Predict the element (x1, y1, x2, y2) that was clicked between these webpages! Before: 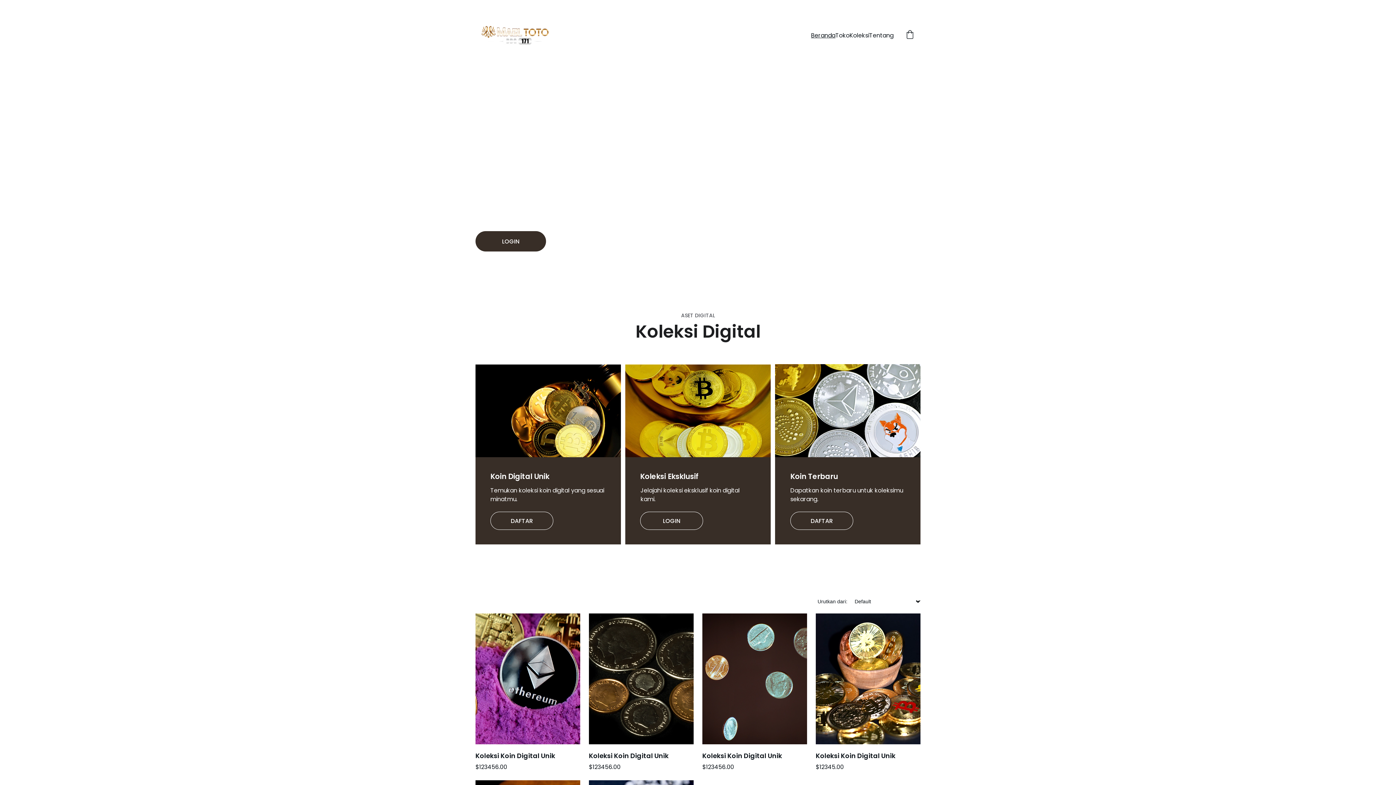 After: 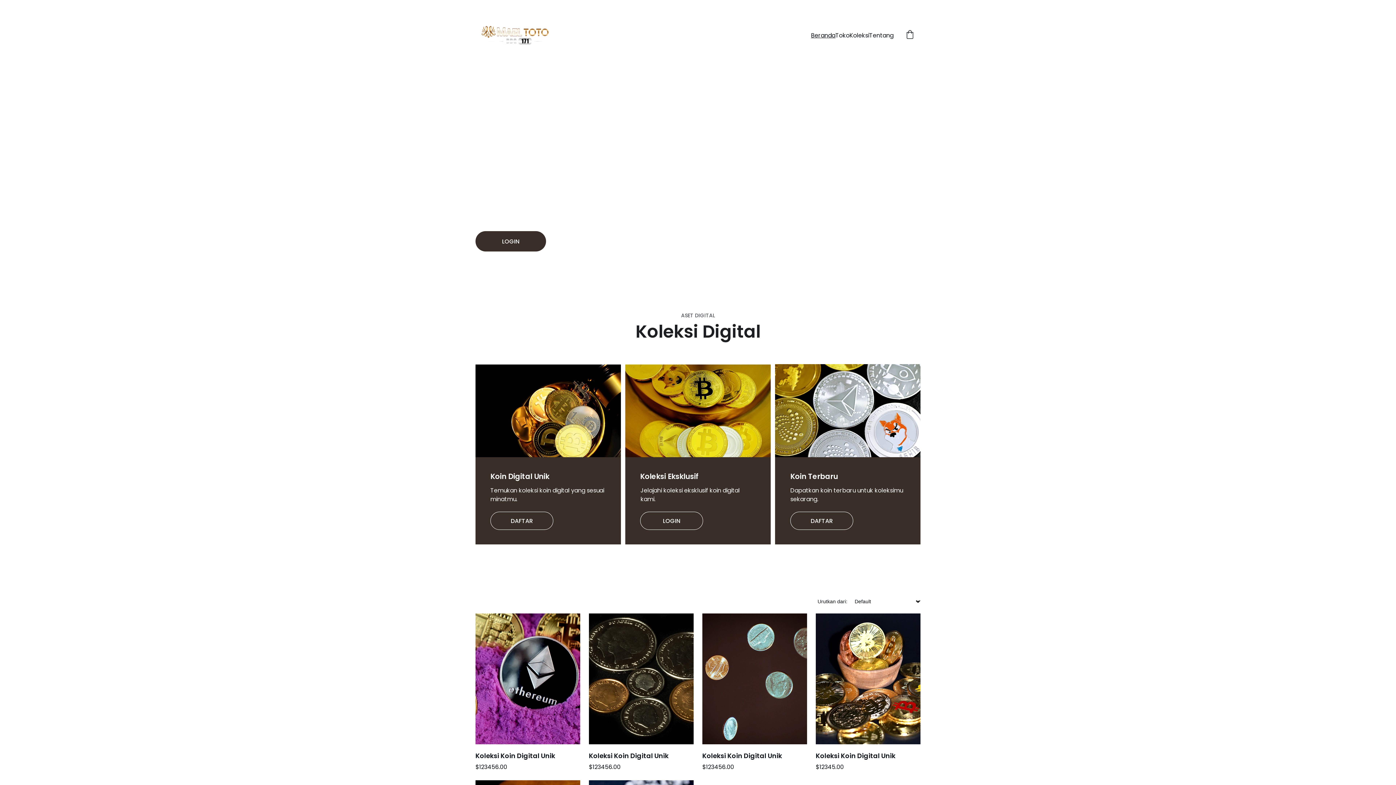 Action: bbox: (640, 512, 703, 530) label: LOGIN